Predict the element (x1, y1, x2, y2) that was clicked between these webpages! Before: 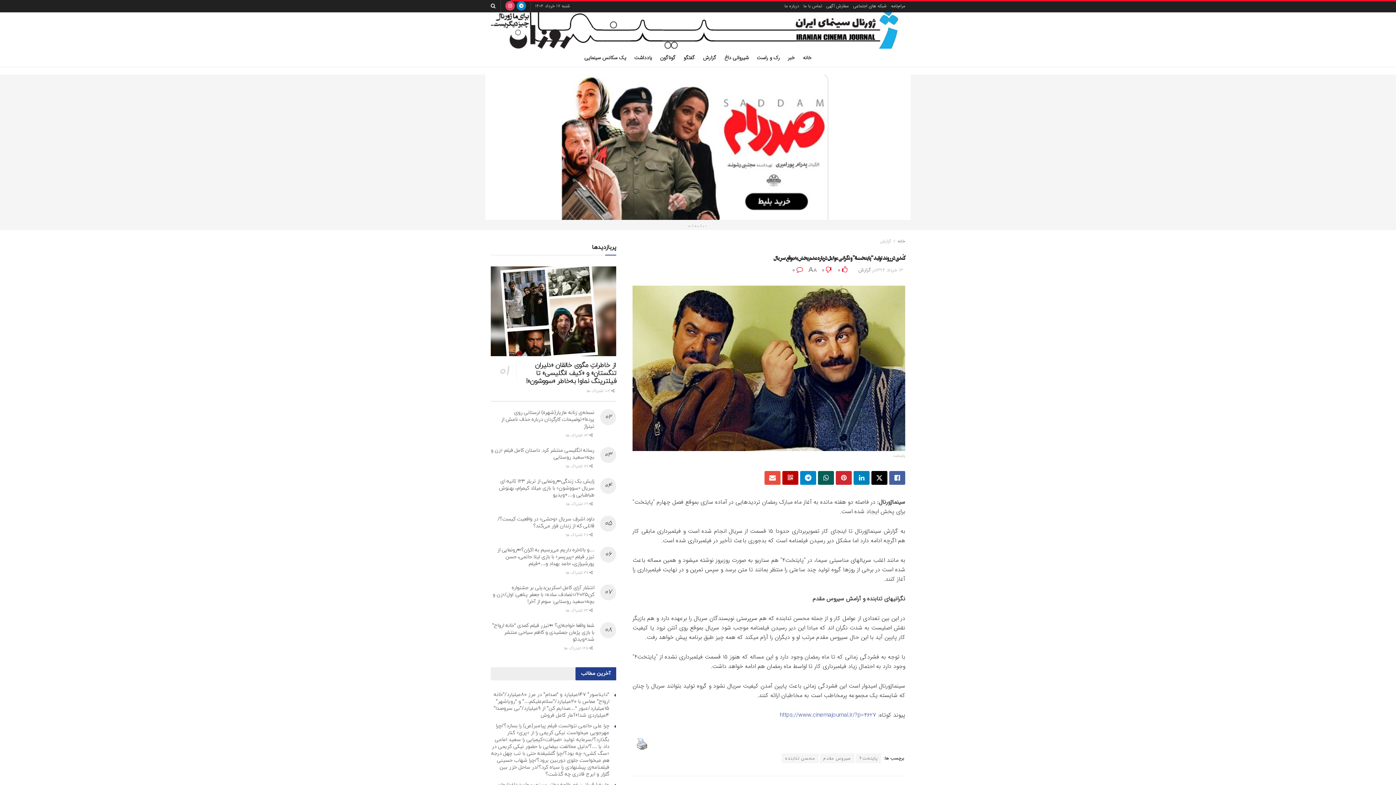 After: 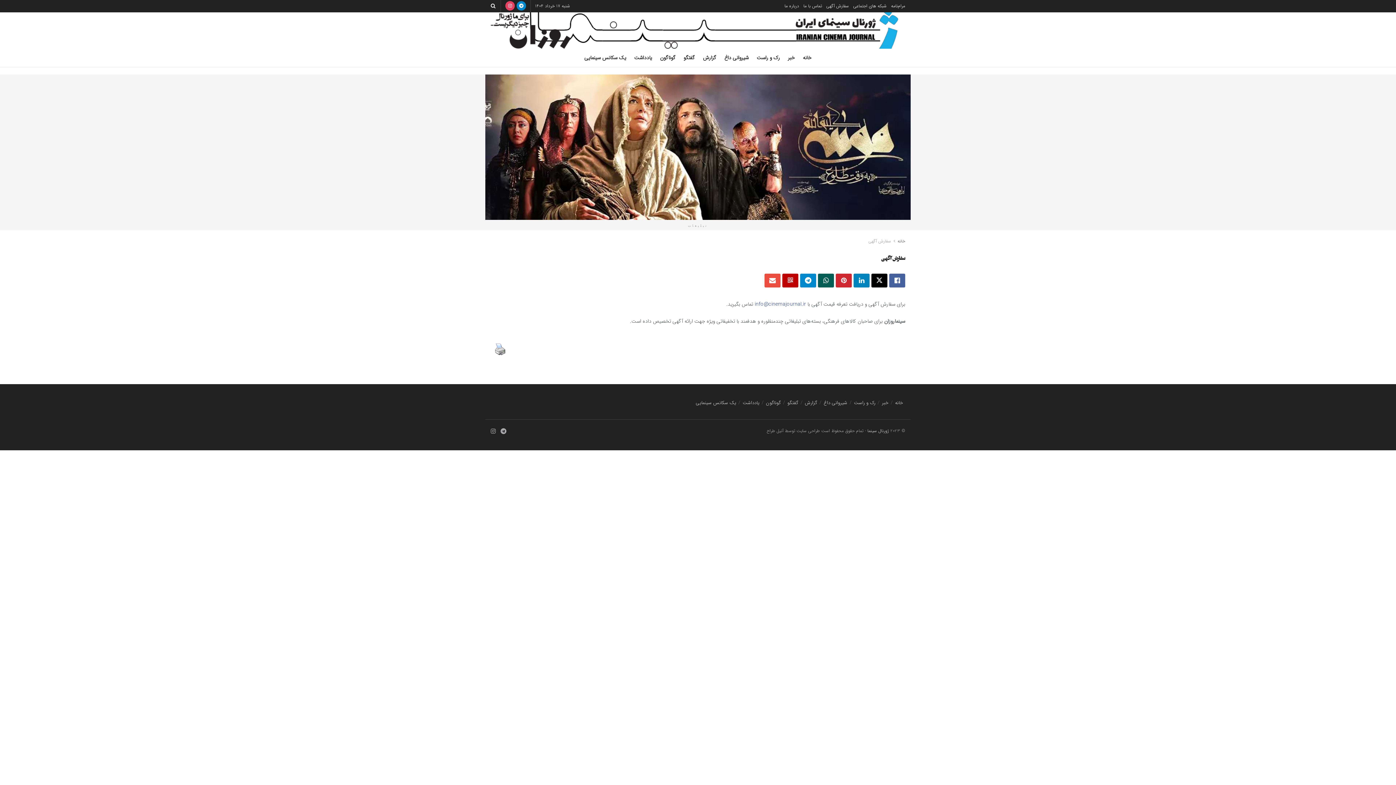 Action: bbox: (826, 0, 849, 12) label: سفارش آگهی